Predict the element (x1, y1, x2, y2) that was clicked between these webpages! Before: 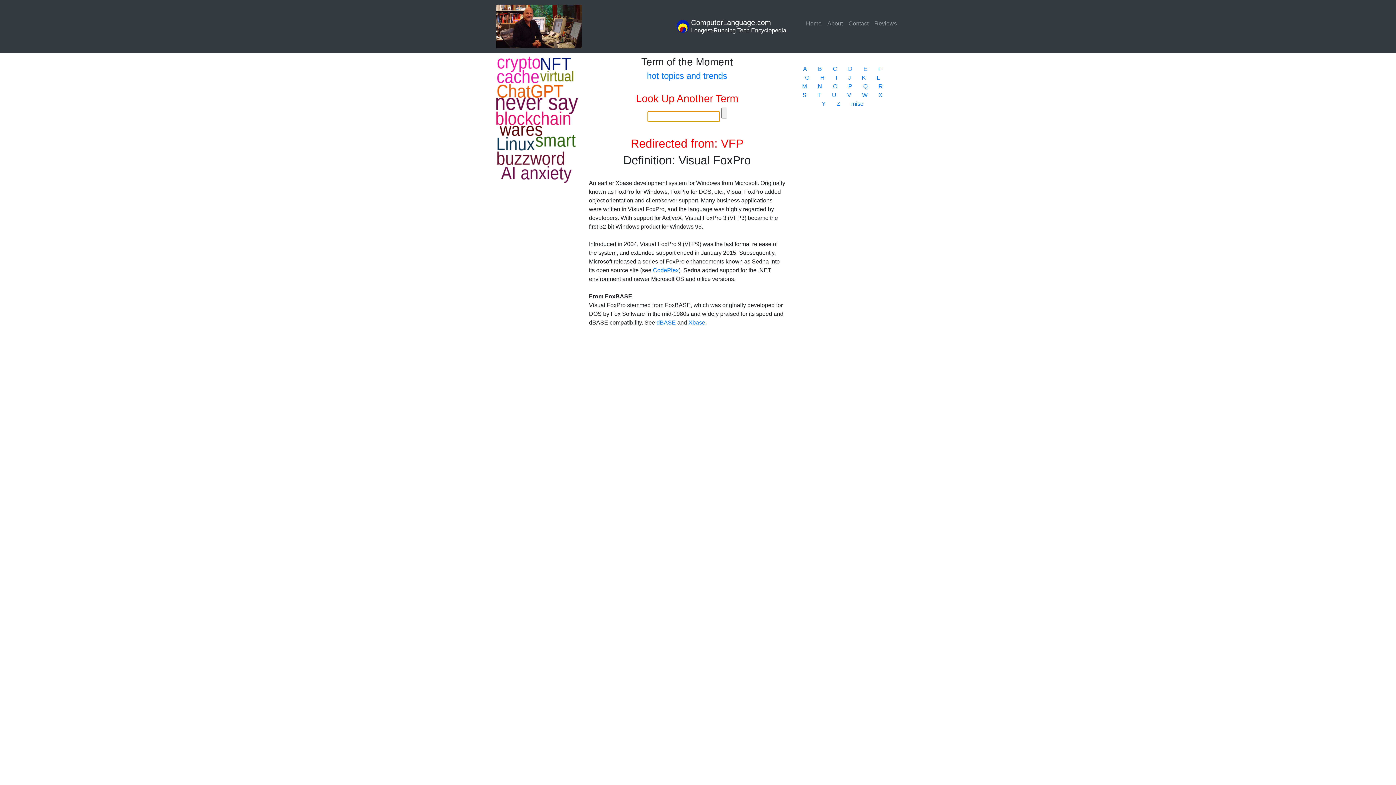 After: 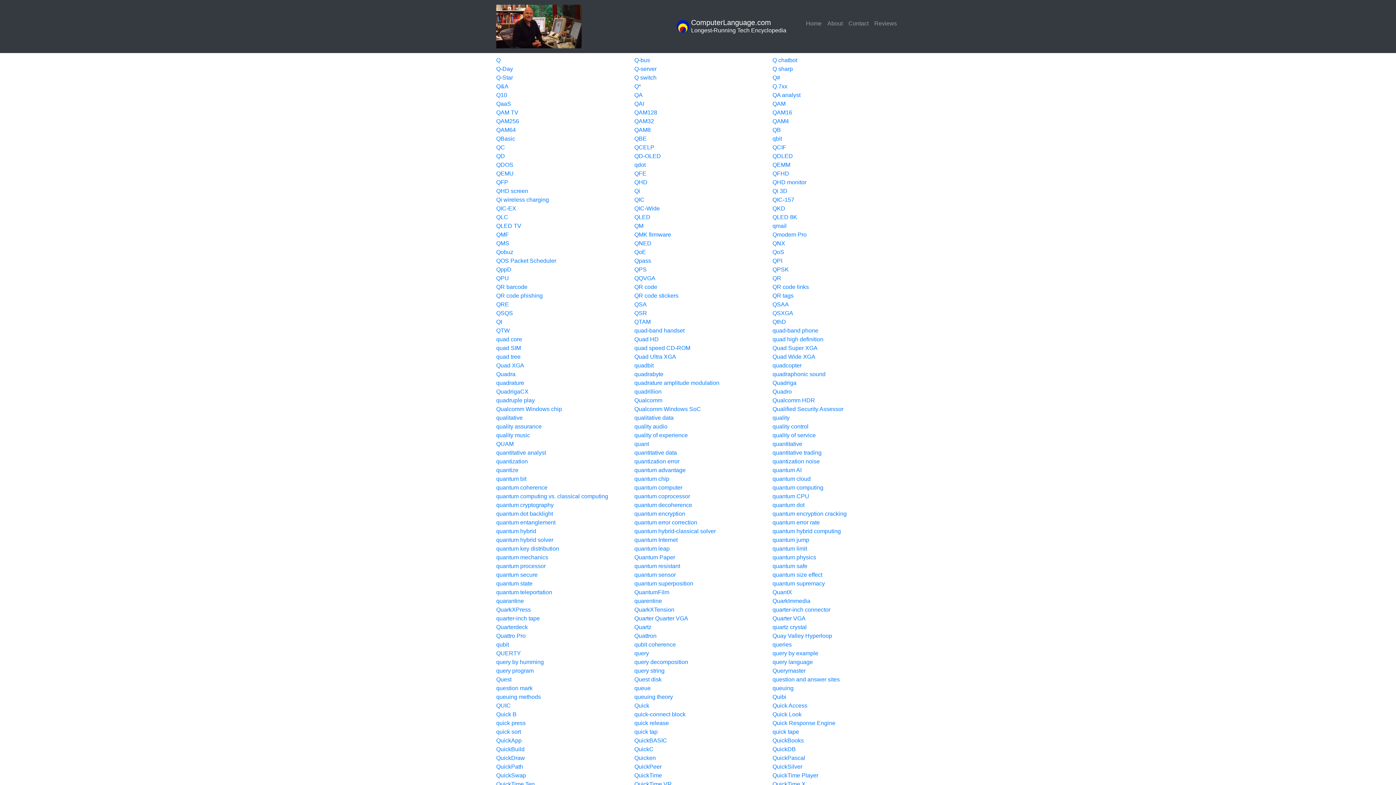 Action: bbox: (863, 83, 867, 89) label: Q